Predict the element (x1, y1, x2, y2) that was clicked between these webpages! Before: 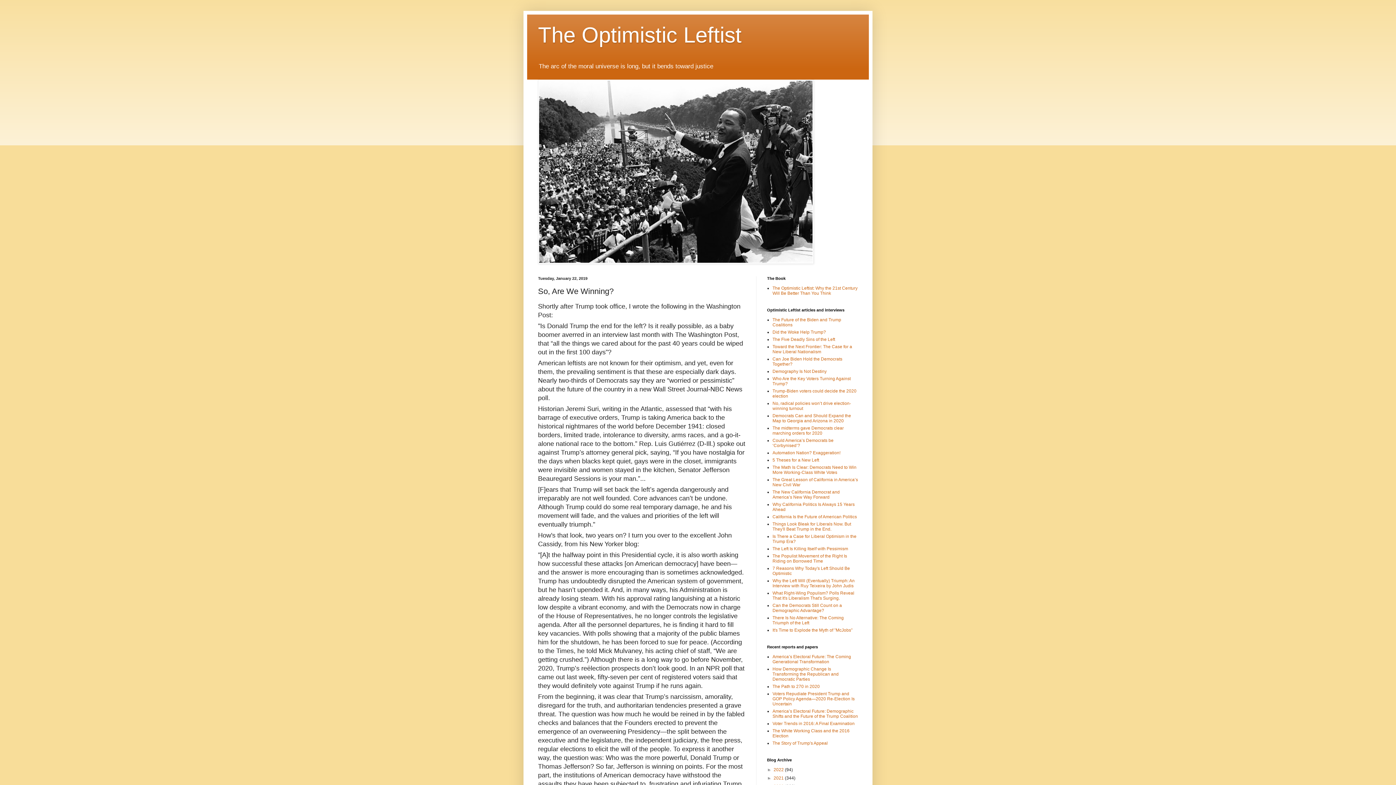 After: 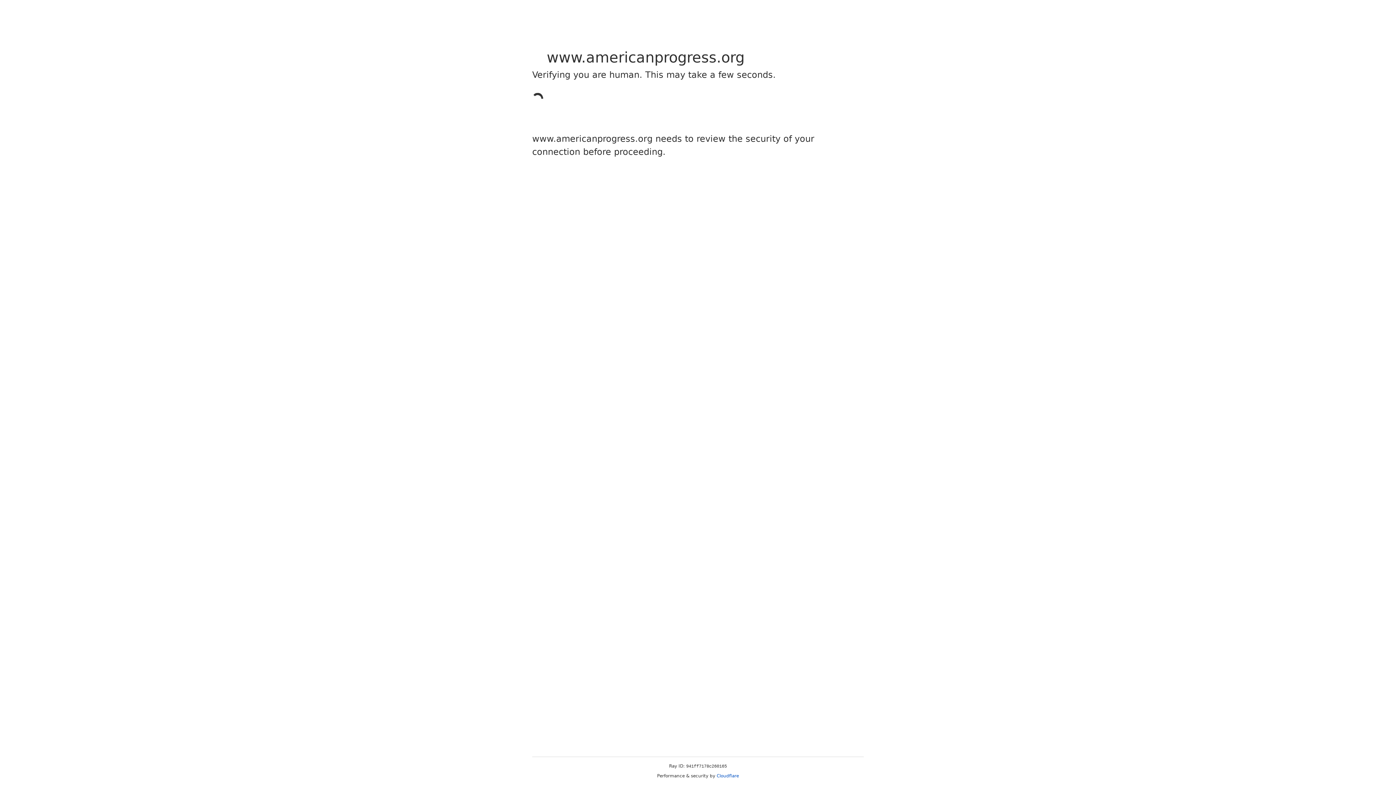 Action: label: How Demographic Change Is Transforming the Republican and Democratic Parties bbox: (772, 667, 838, 682)